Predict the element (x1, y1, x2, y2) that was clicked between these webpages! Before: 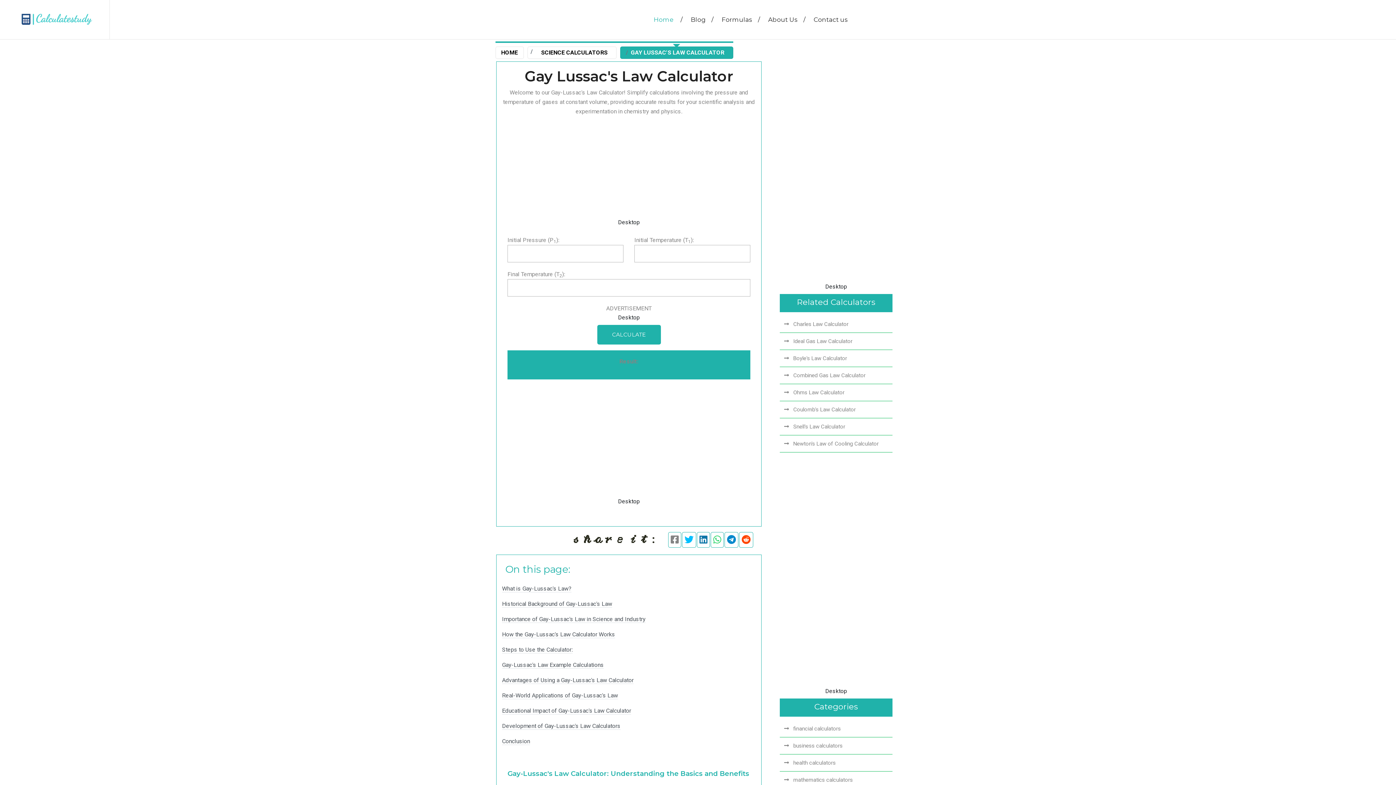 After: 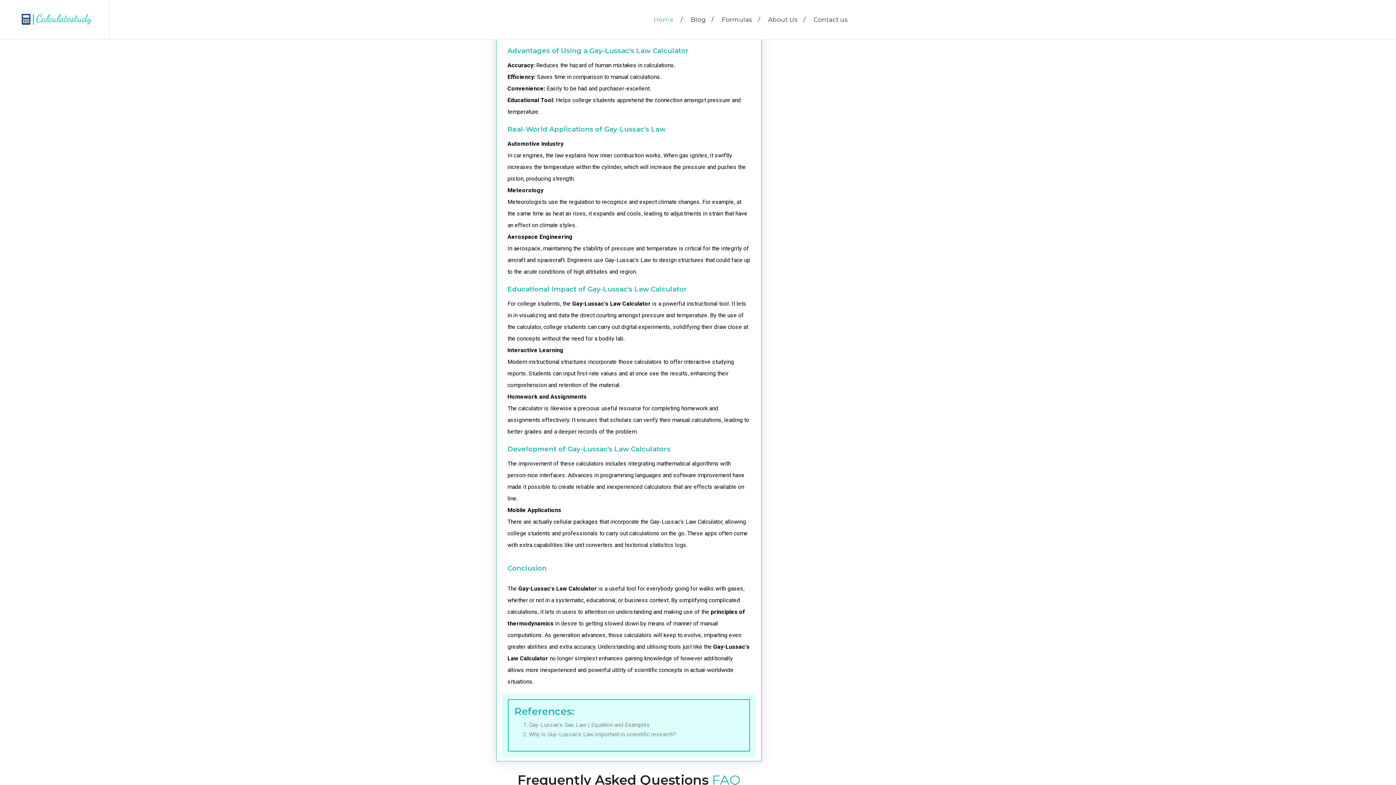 Action: bbox: (502, 677, 633, 684) label: Advantages of Using a Gay-Lussac's Law Calculator